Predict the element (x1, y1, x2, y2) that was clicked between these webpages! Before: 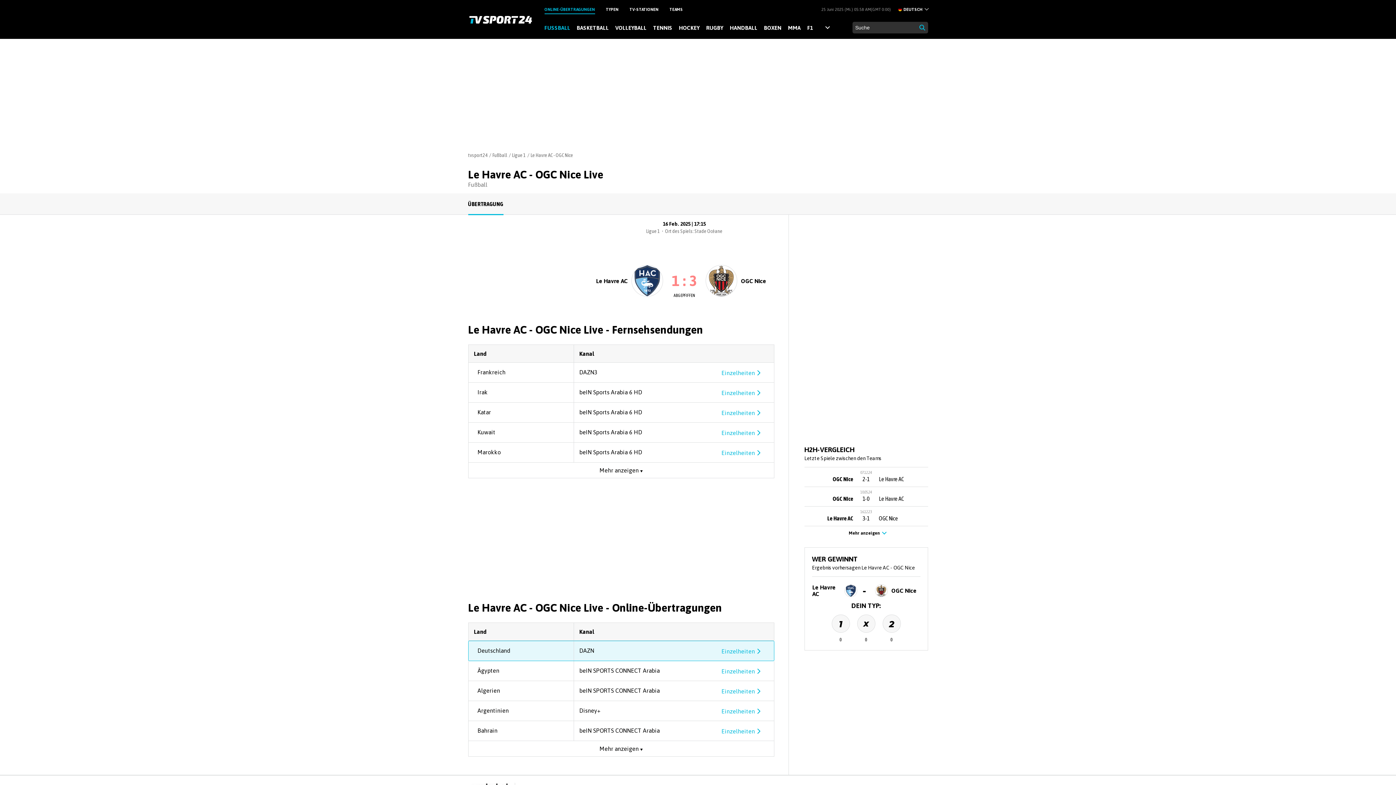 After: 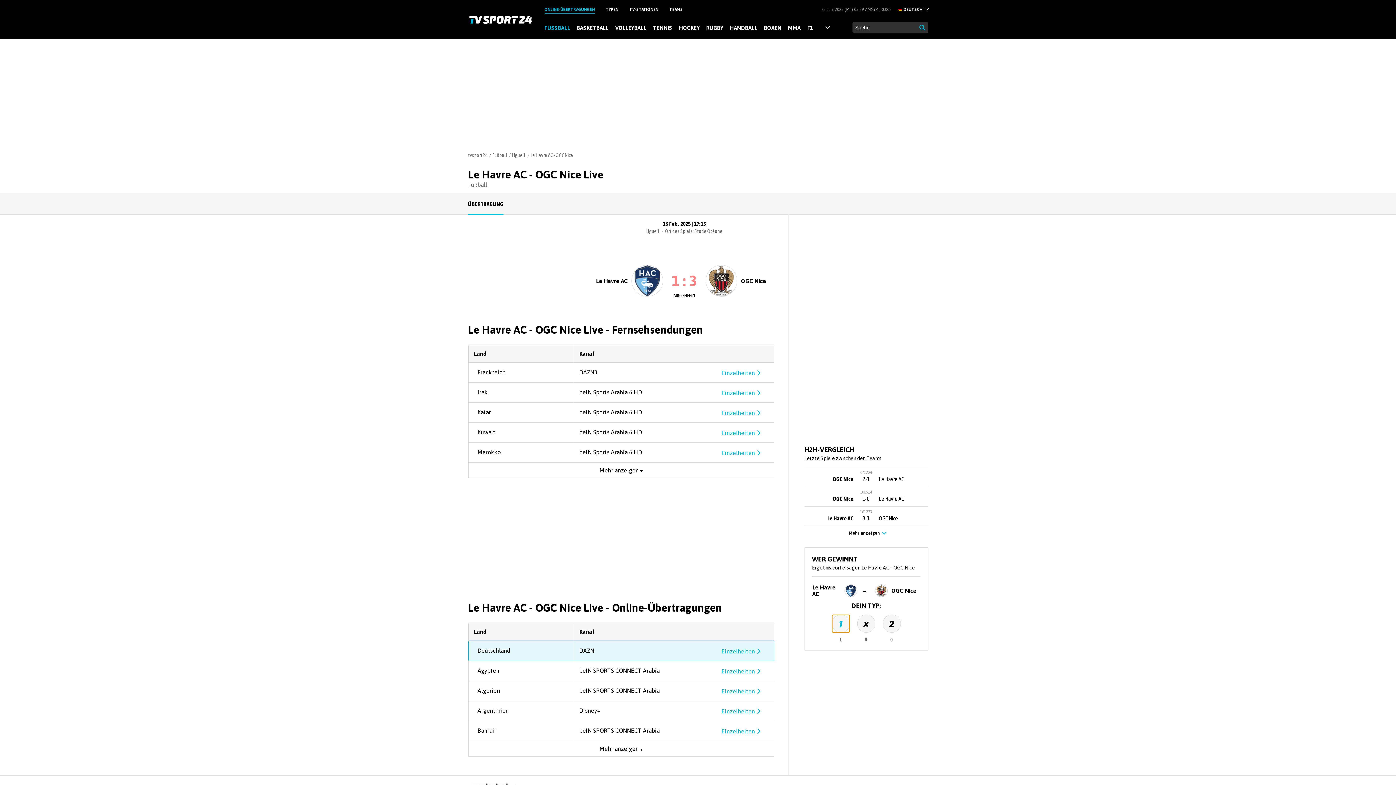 Action: bbox: (831, 614, 850, 633) label: 1